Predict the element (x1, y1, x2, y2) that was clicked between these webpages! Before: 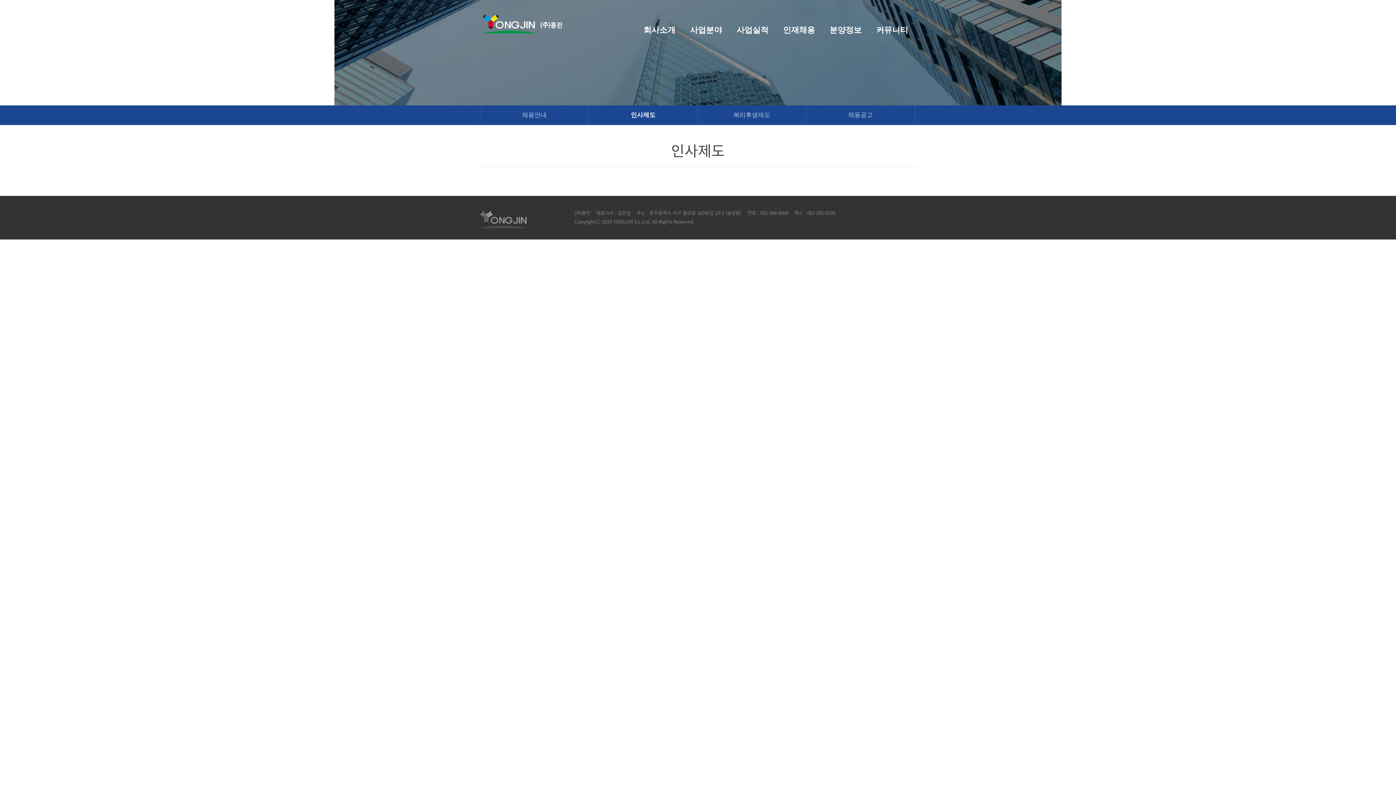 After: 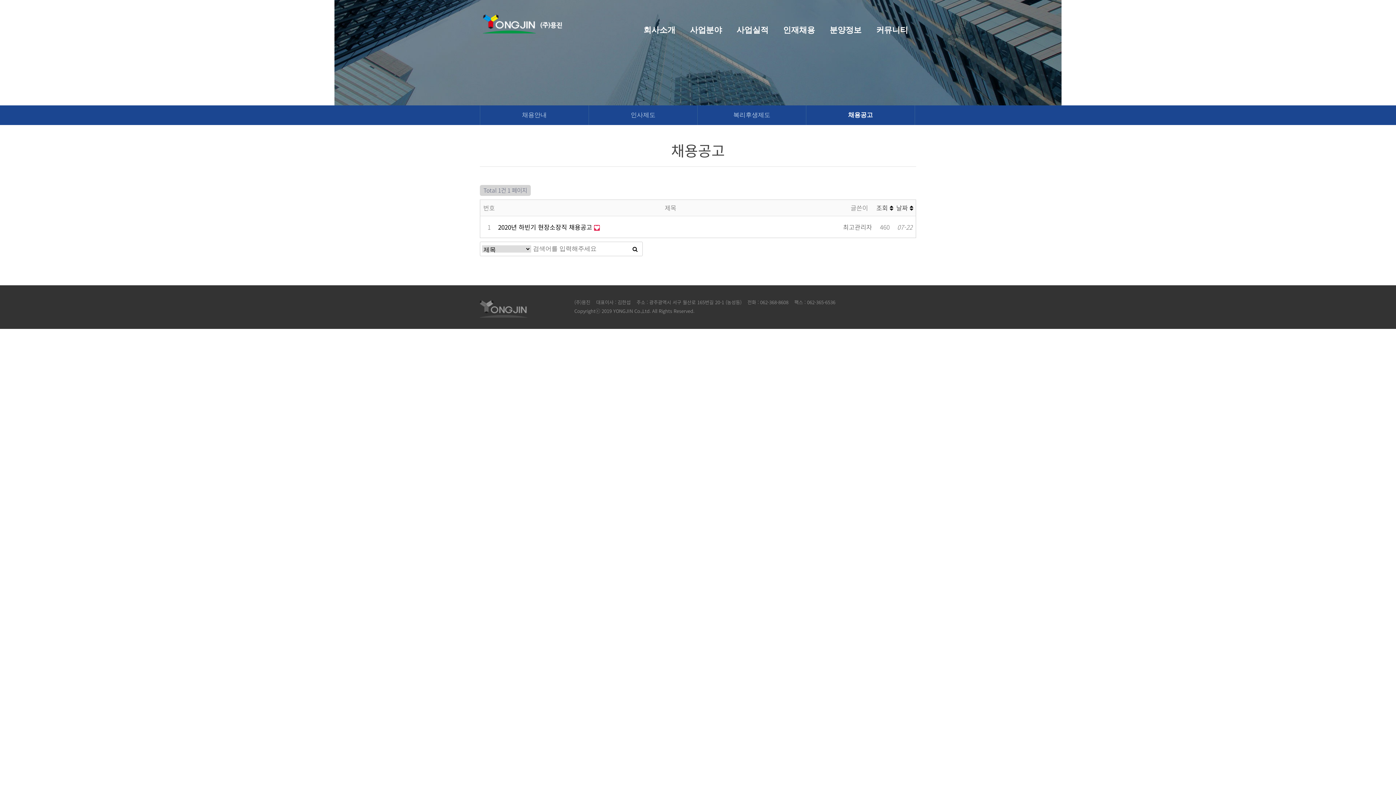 Action: label: 채용공고 bbox: (806, 105, 914, 125)